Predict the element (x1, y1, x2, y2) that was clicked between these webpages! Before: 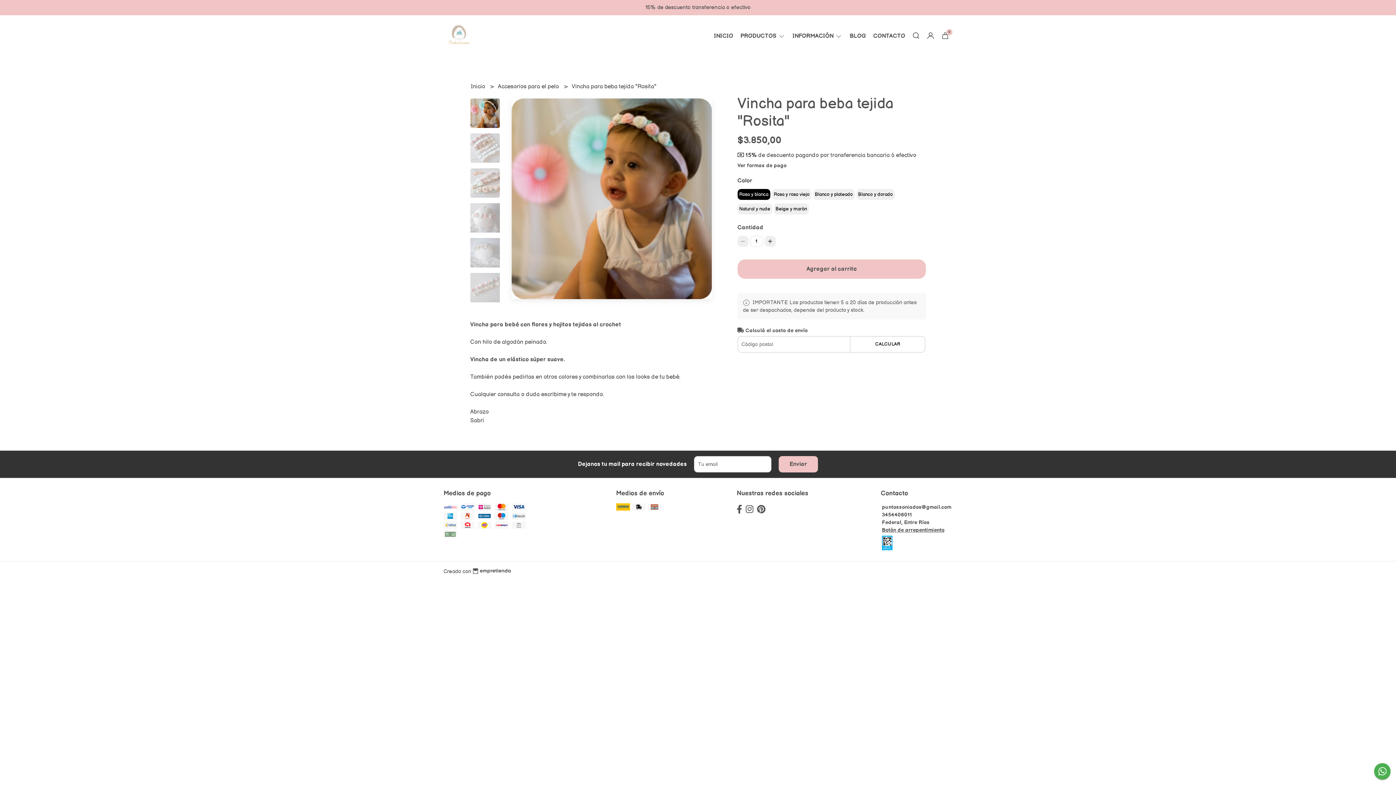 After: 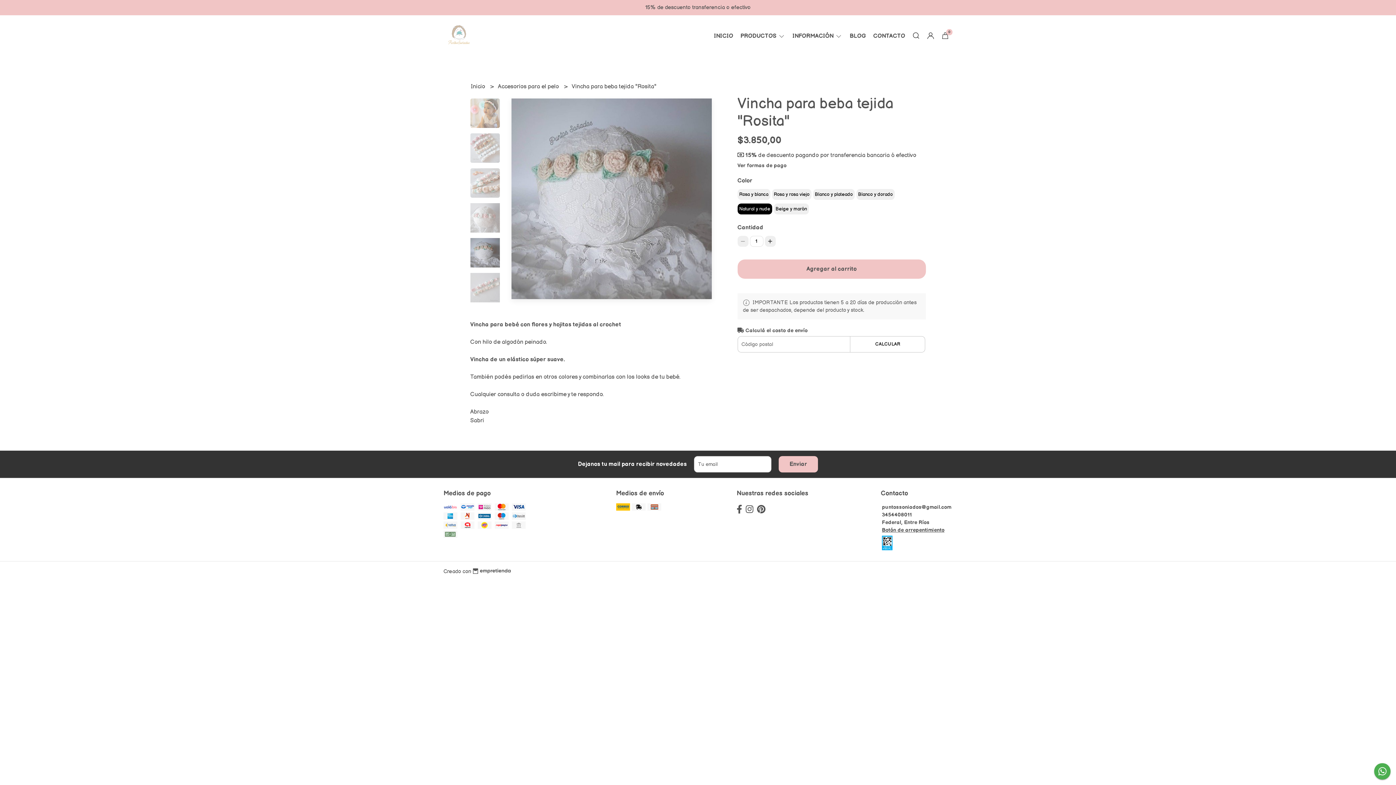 Action: bbox: (737, 203, 772, 214) label: Natural y nude